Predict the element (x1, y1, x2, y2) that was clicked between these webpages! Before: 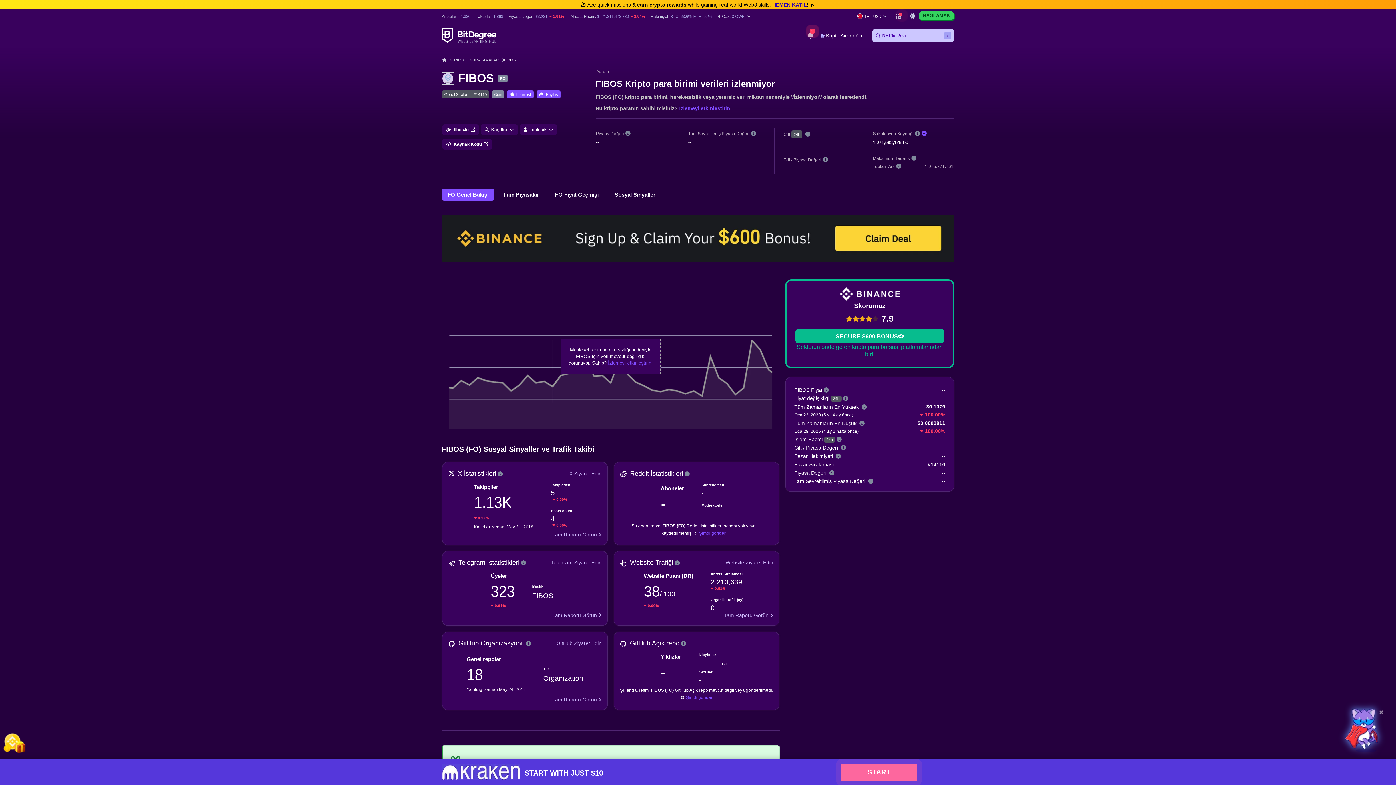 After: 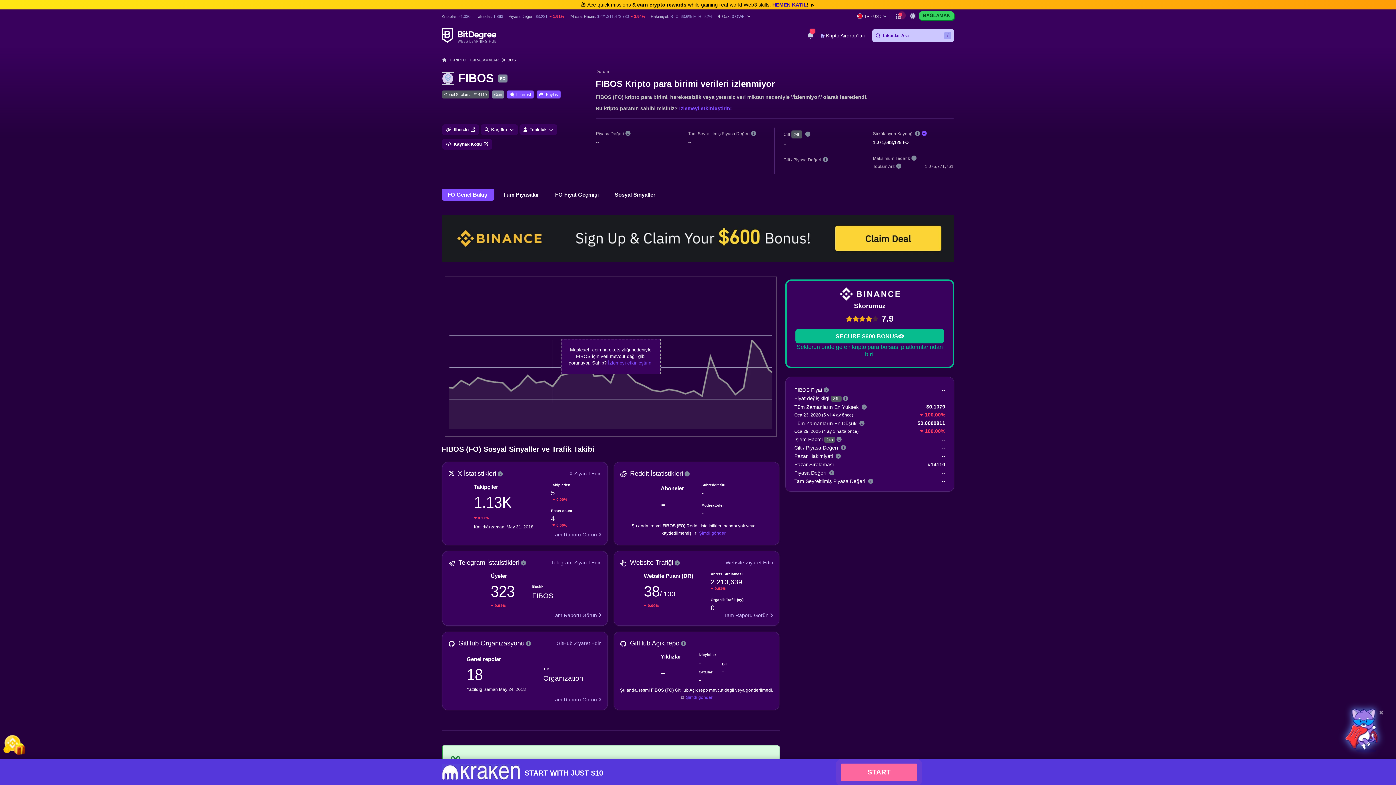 Action: label: Total supply bbox: (894, 163, 901, 169)